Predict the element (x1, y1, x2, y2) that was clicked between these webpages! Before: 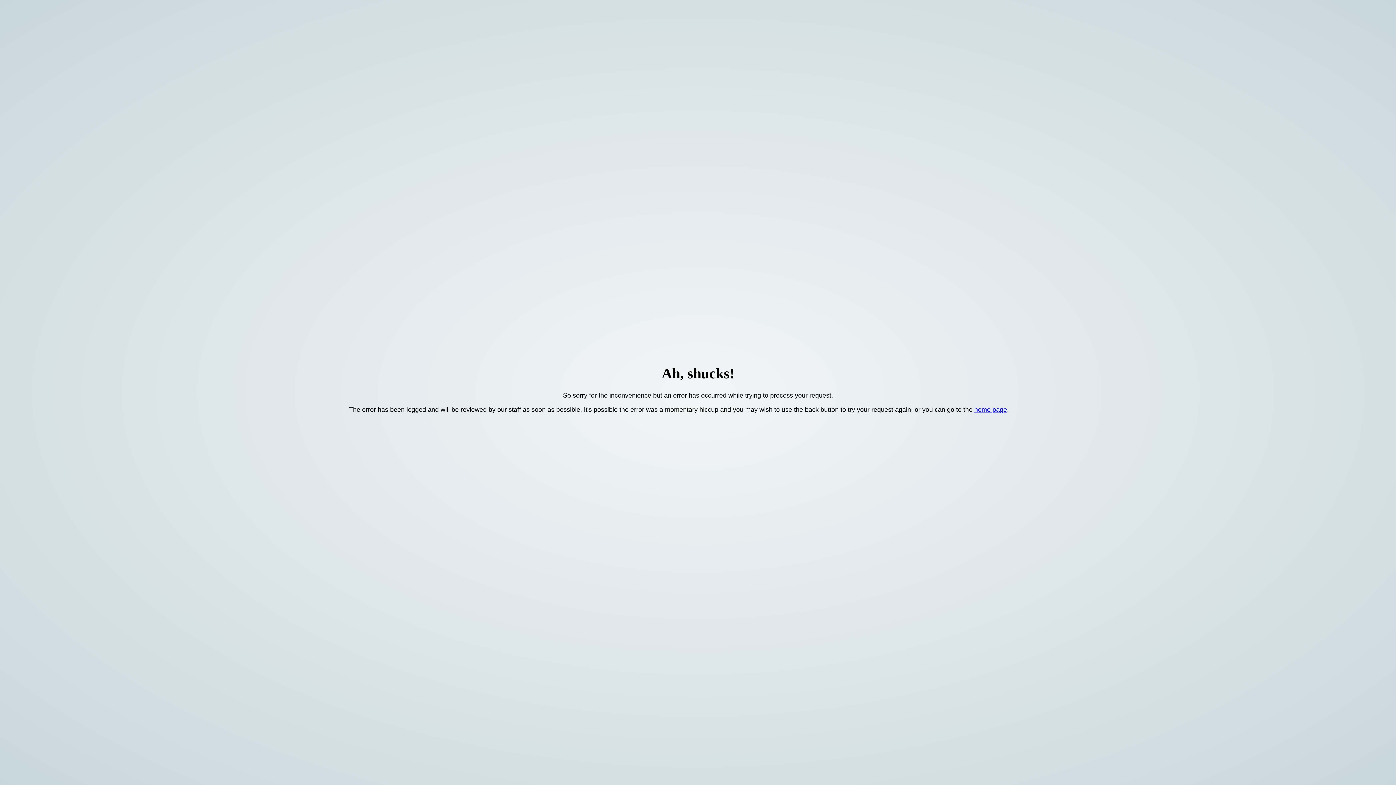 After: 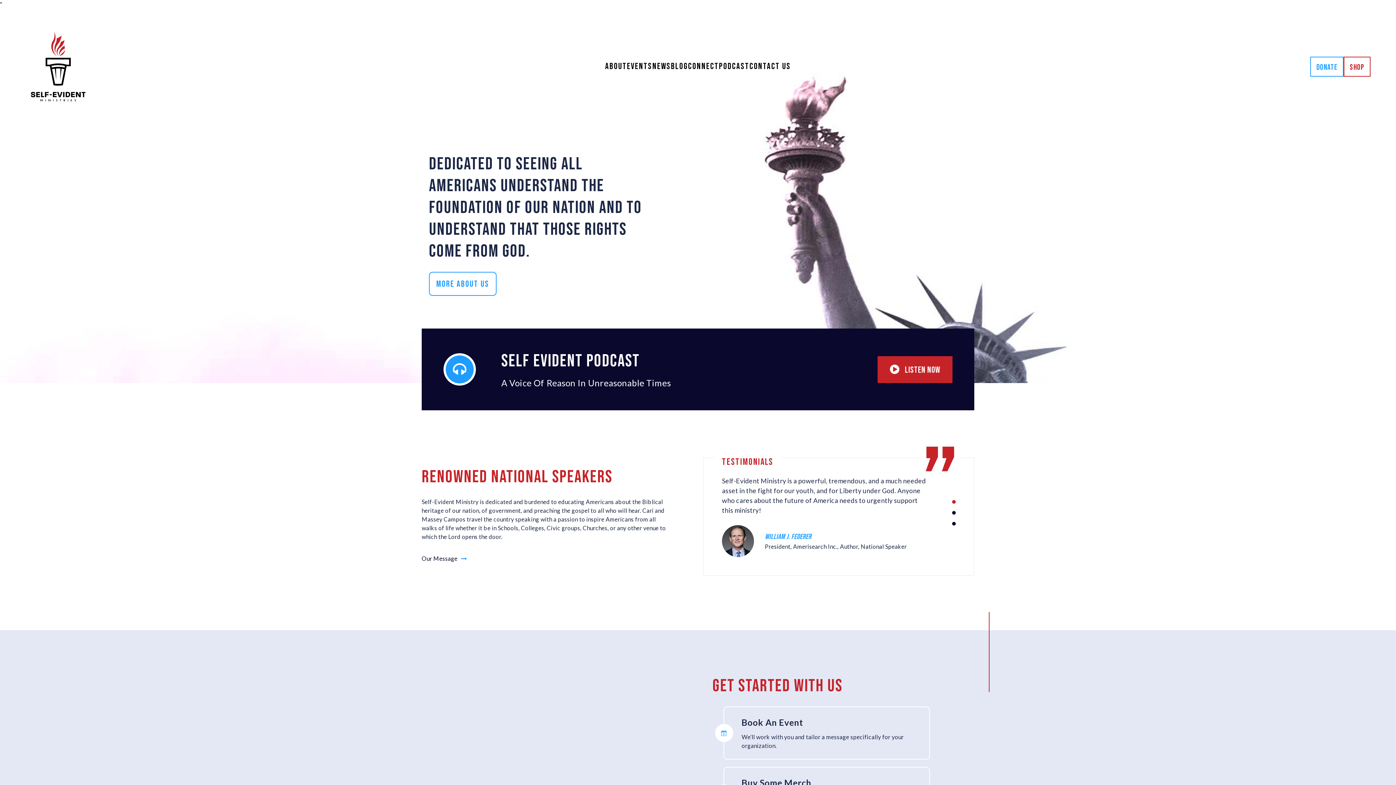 Action: bbox: (974, 406, 1007, 413) label: home page